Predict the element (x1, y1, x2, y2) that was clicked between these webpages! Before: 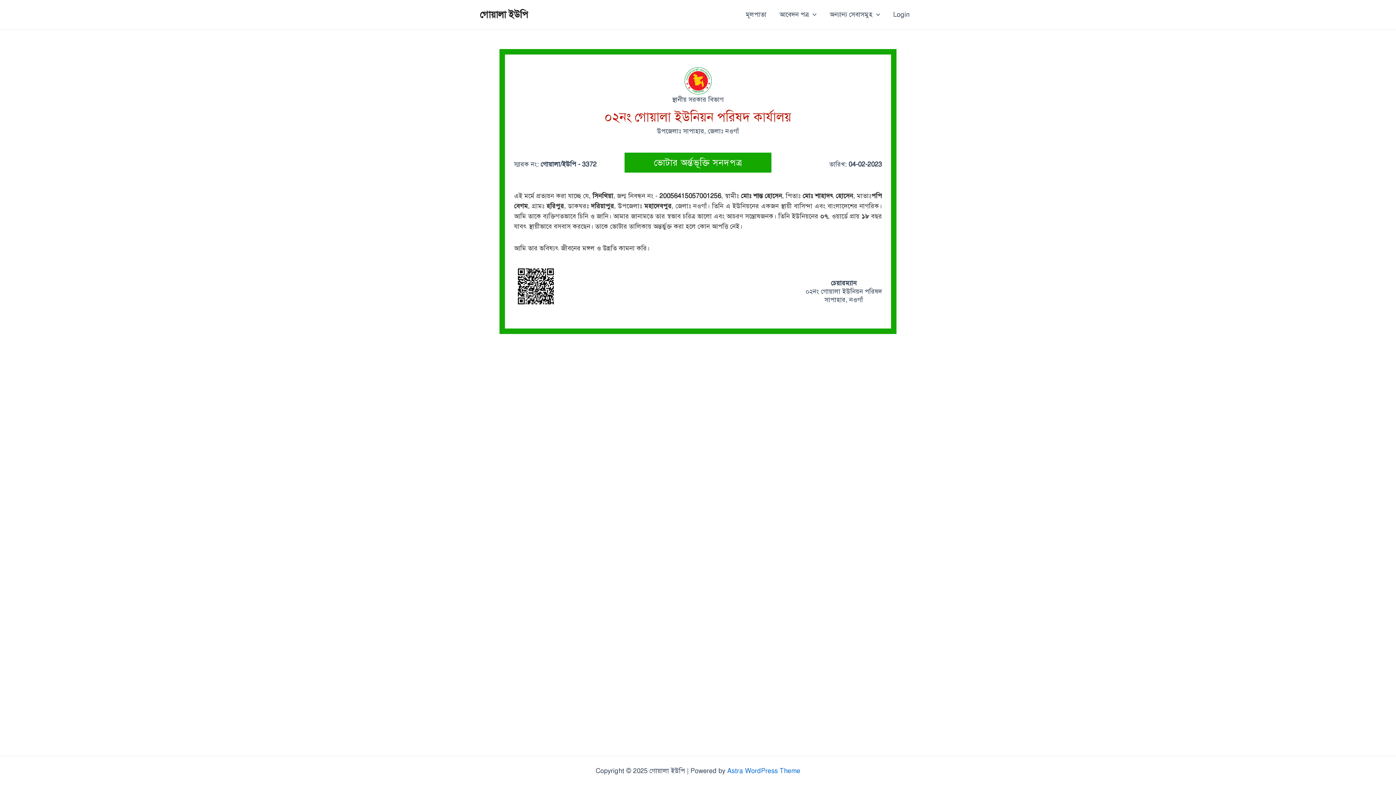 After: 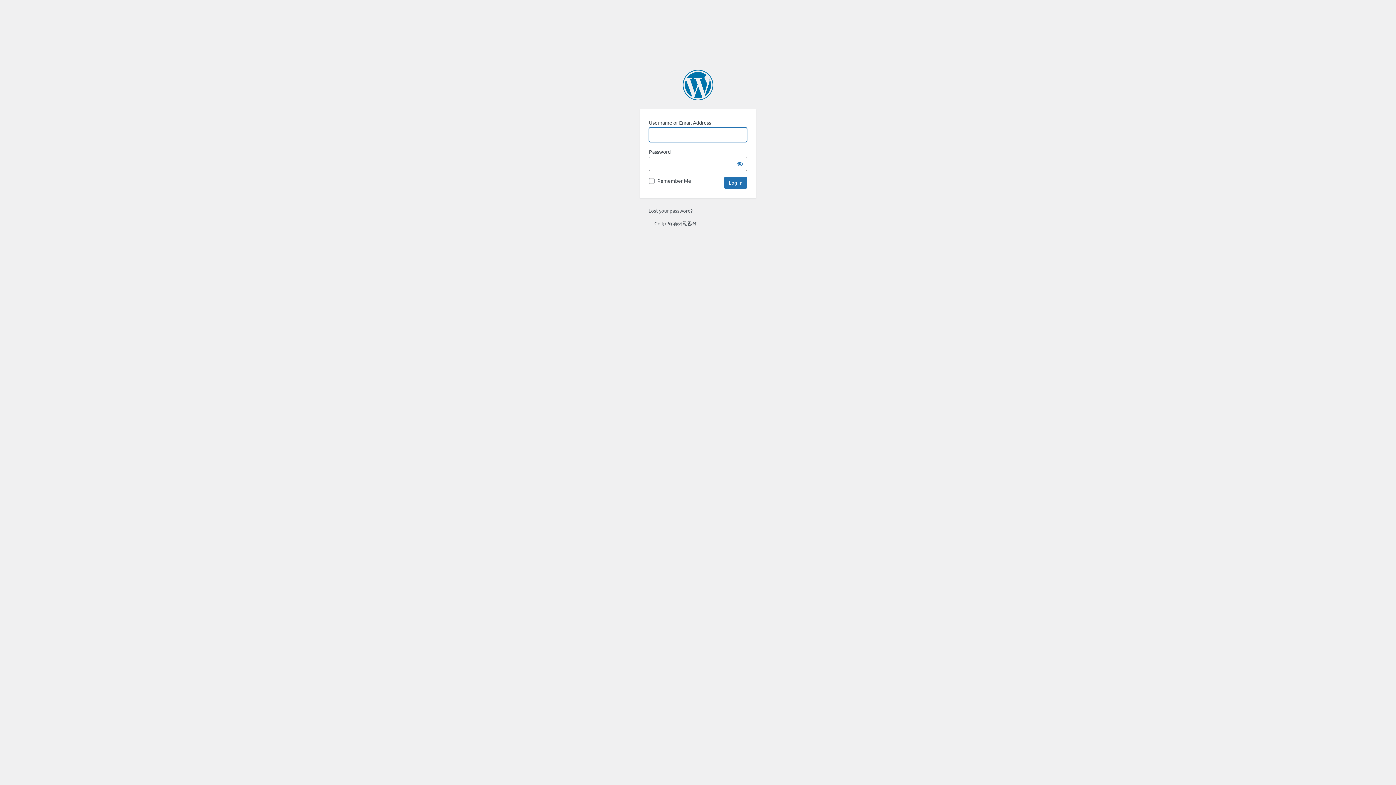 Action: bbox: (886, 0, 916, 29) label: Login